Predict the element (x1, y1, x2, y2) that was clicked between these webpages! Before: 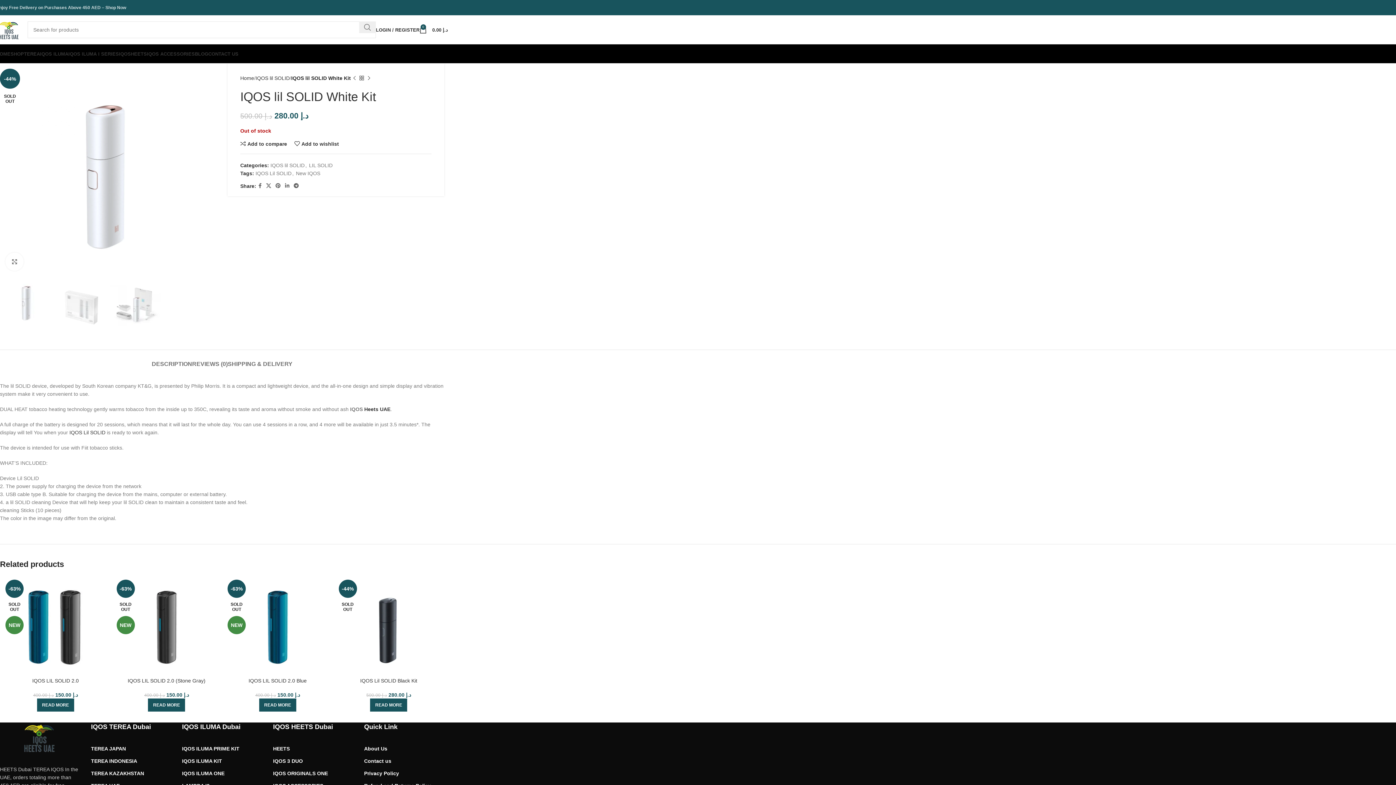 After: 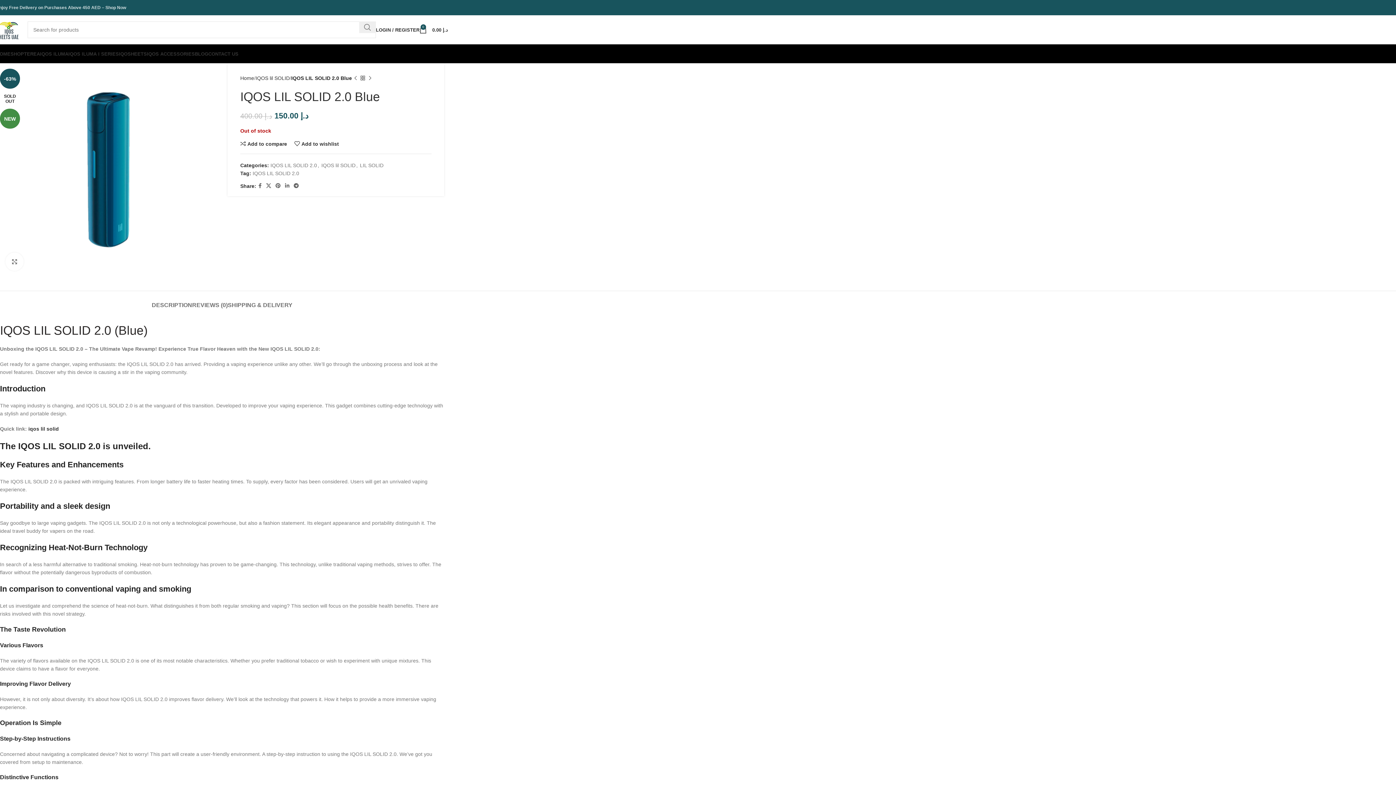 Action: bbox: (248, 678, 306, 683) label: IQOS LIL SOLID 2.0 Blue